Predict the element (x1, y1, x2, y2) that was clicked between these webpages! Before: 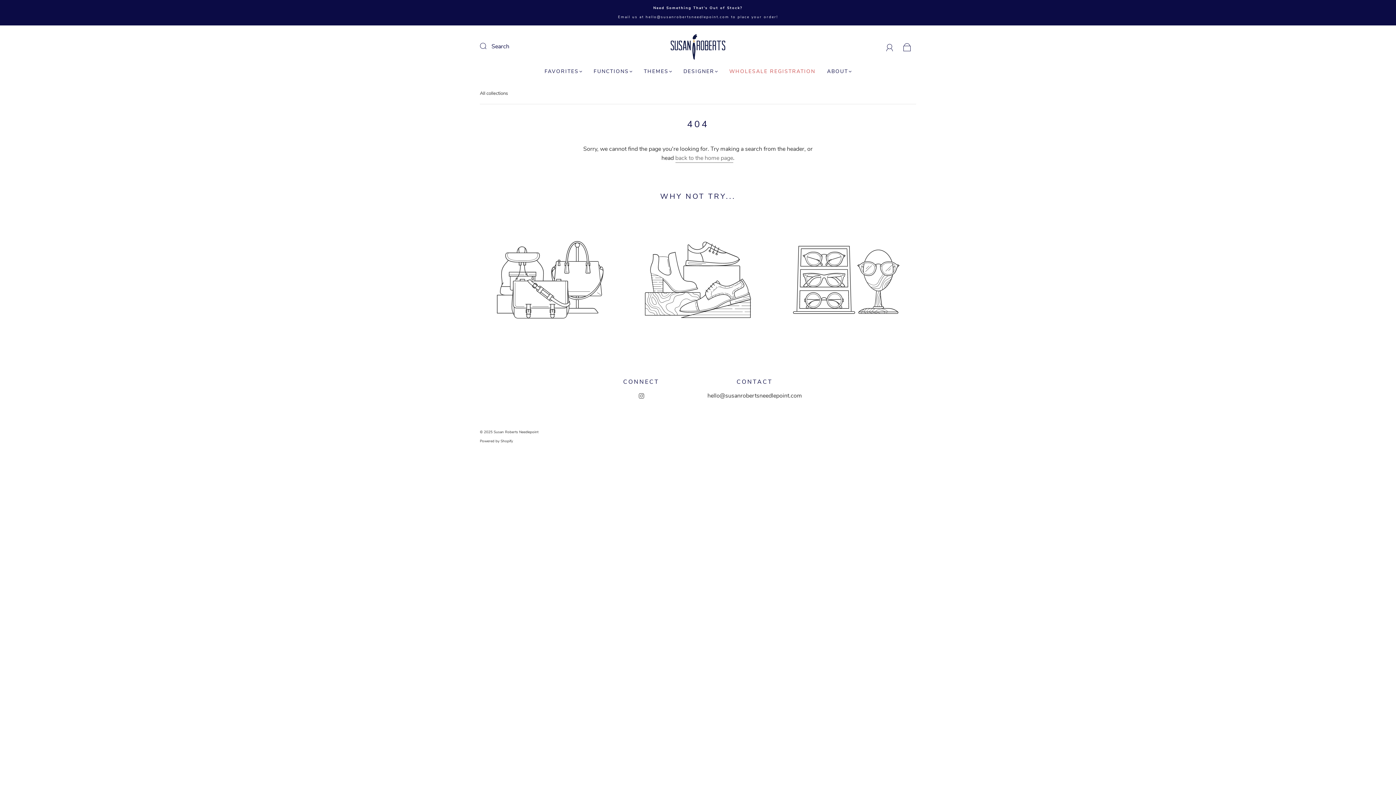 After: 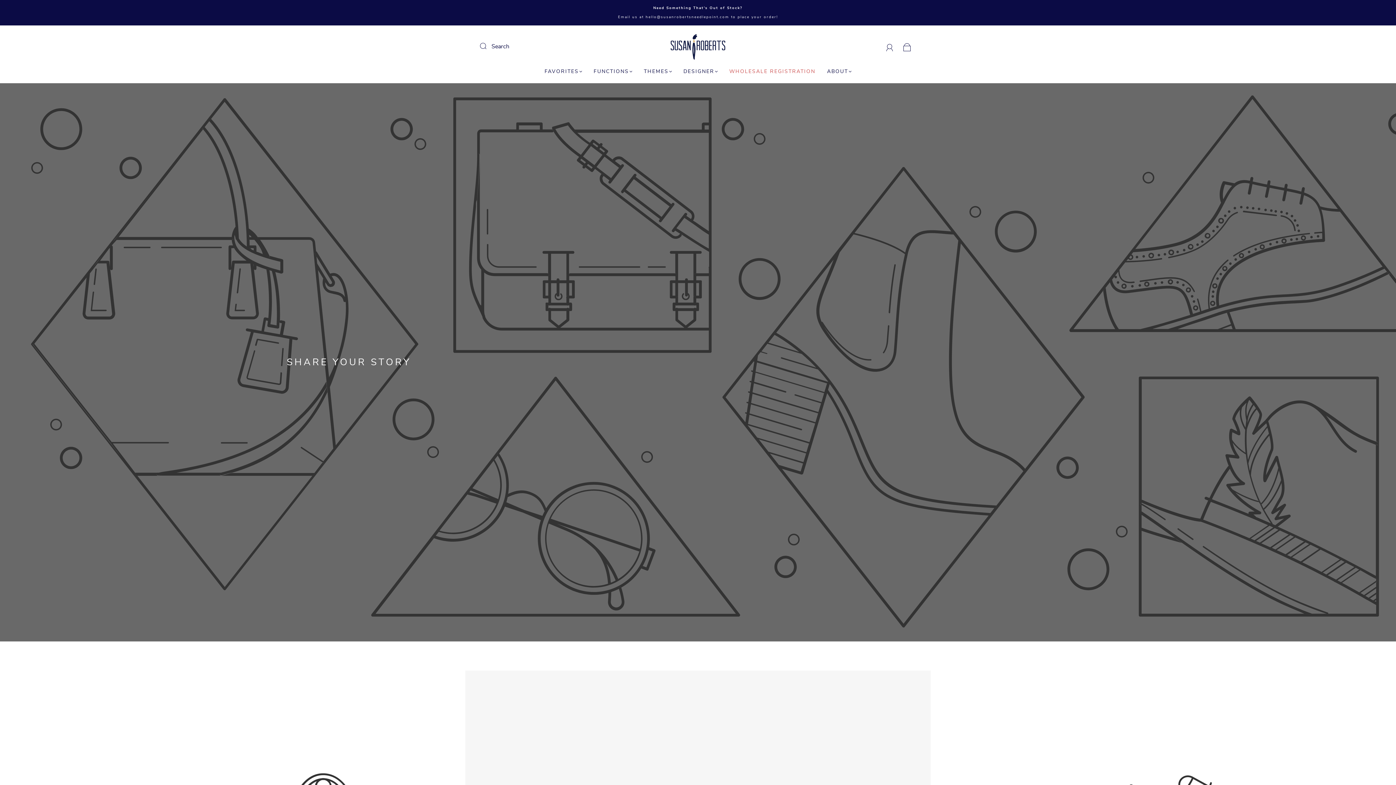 Action: label: All collections bbox: (480, 90, 508, 96)